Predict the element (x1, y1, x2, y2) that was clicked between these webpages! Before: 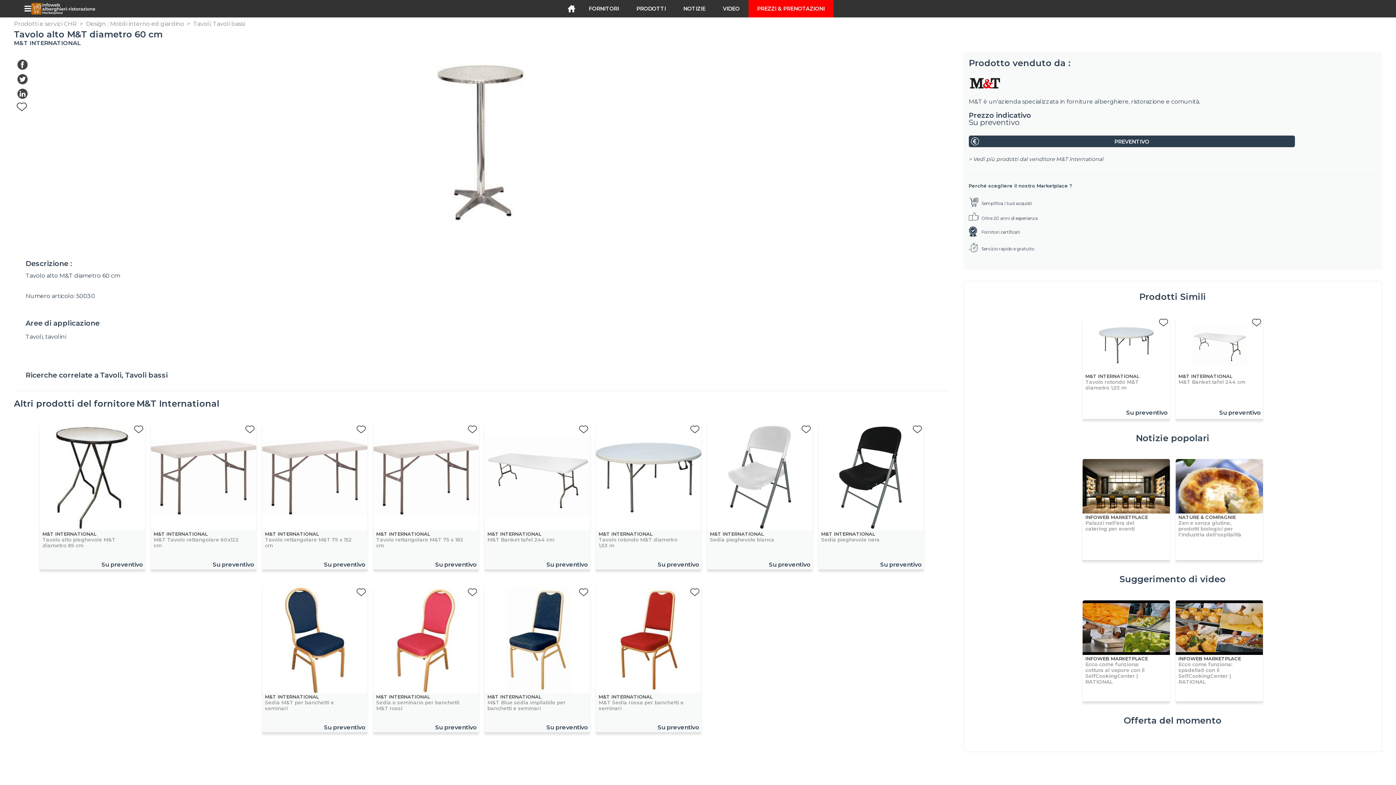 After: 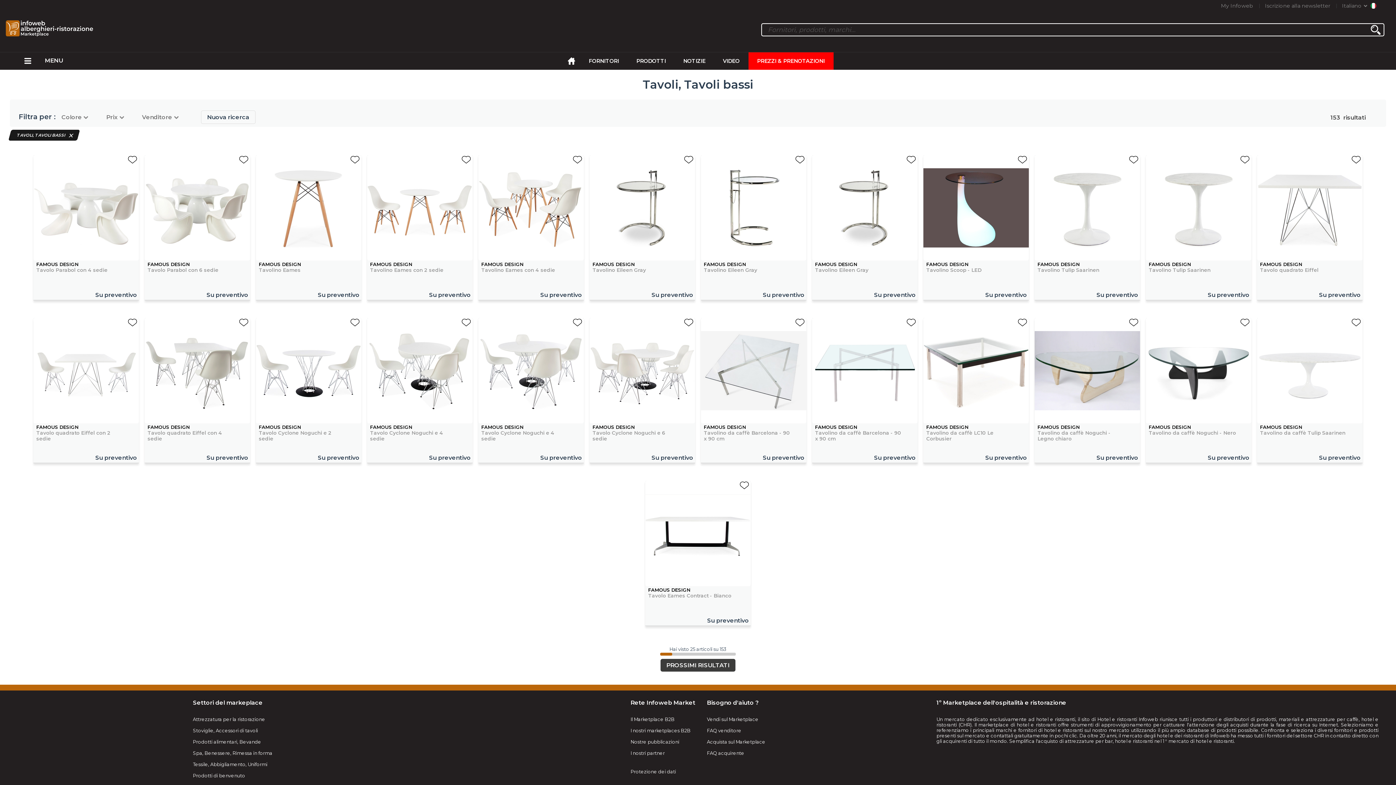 Action: bbox: (193, 20, 244, 27) label: Tavoli, Tavoli bassi